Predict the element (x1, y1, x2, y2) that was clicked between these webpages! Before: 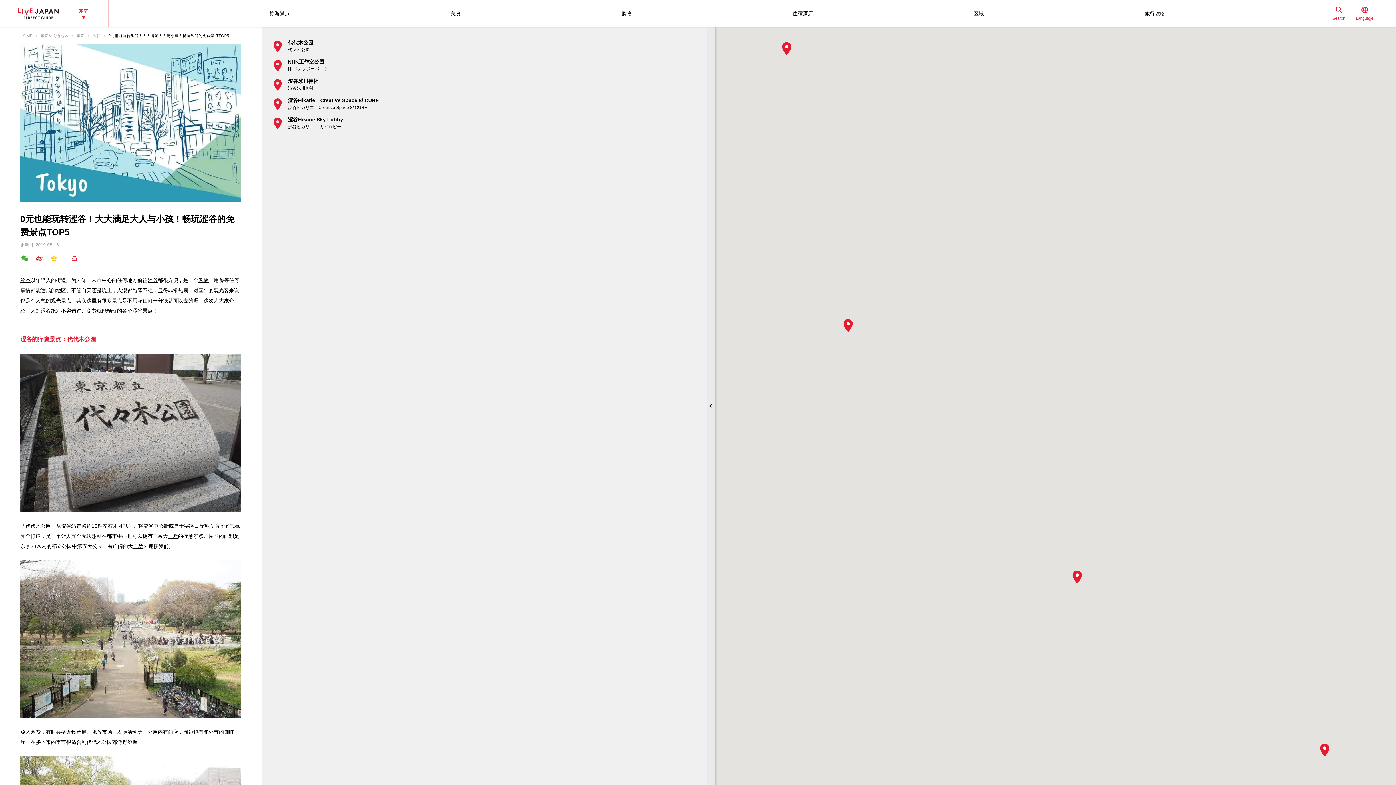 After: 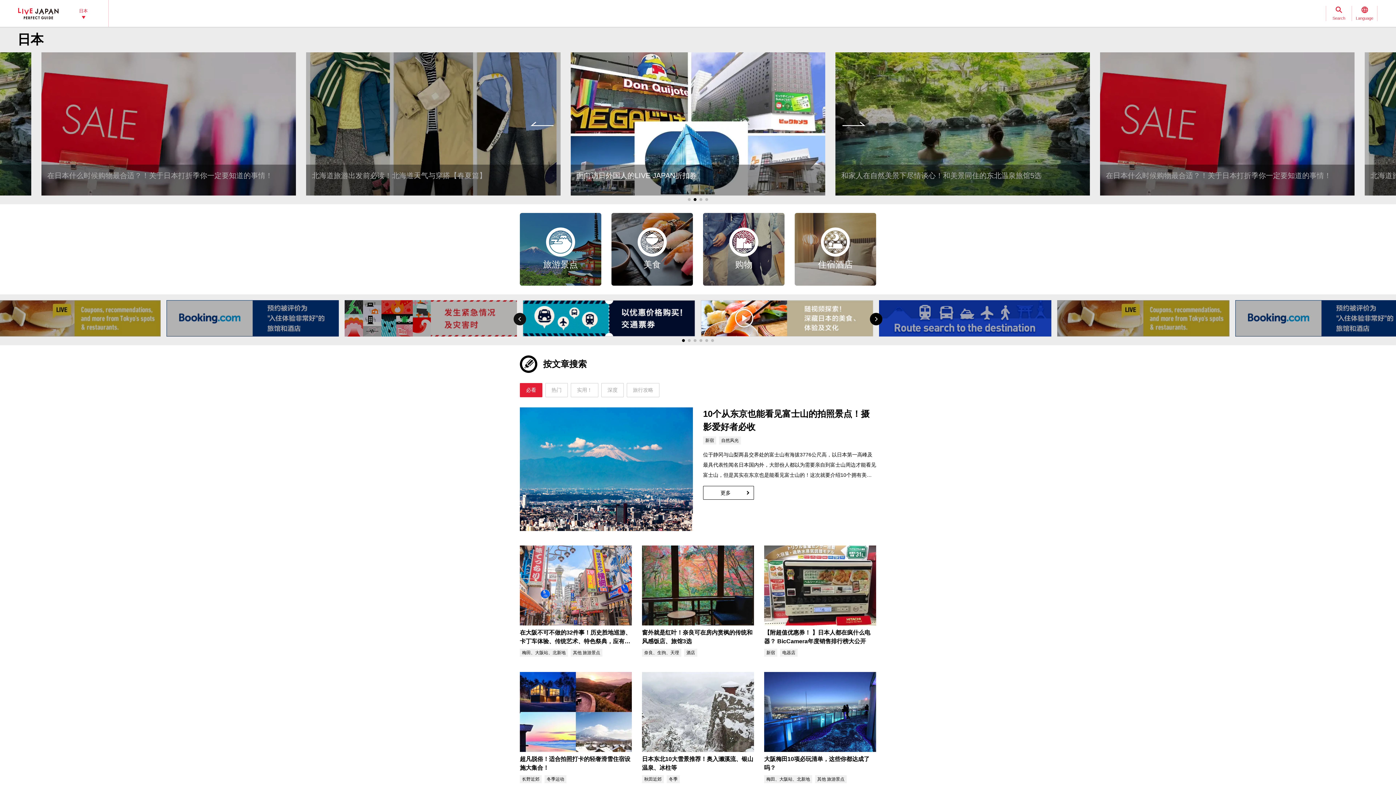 Action: bbox: (20, 32, 35, 38) label: HOME